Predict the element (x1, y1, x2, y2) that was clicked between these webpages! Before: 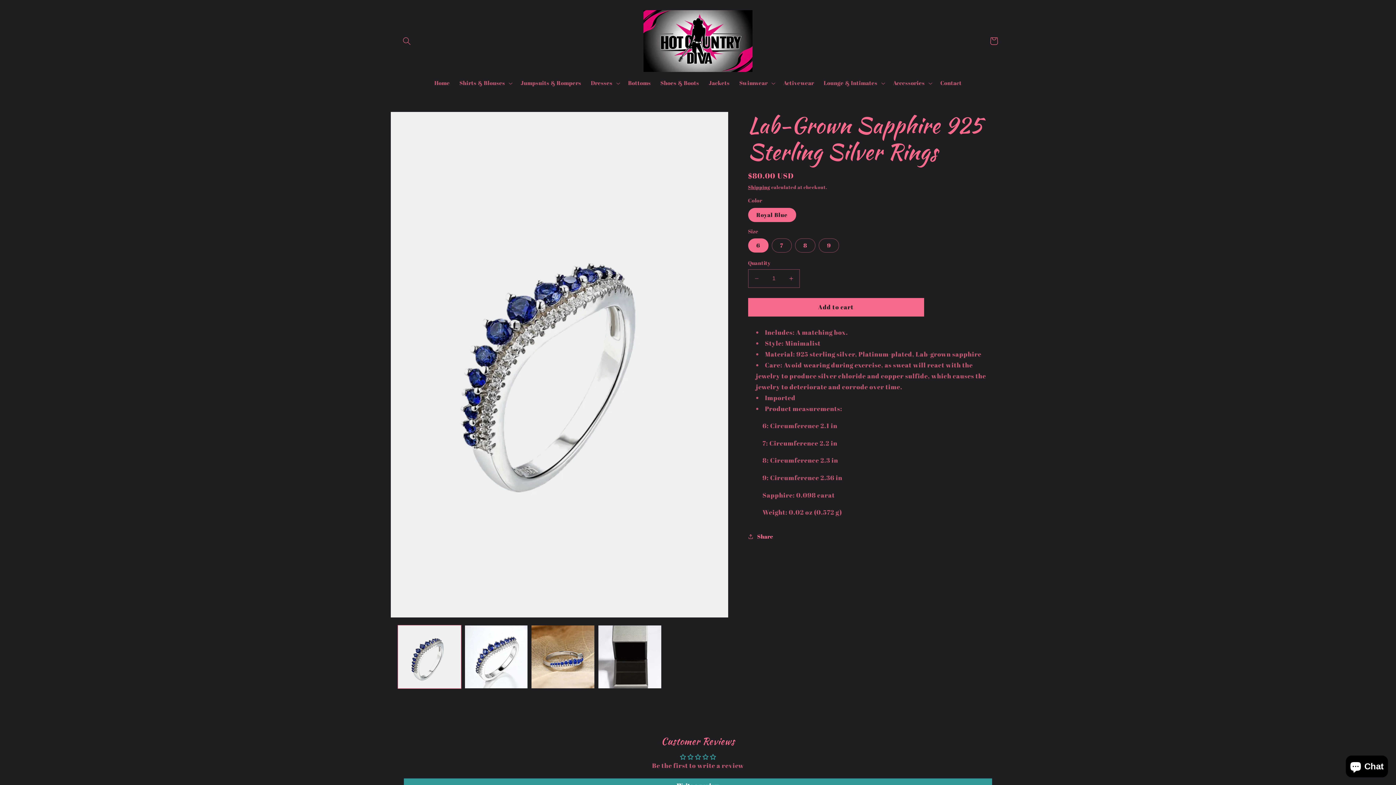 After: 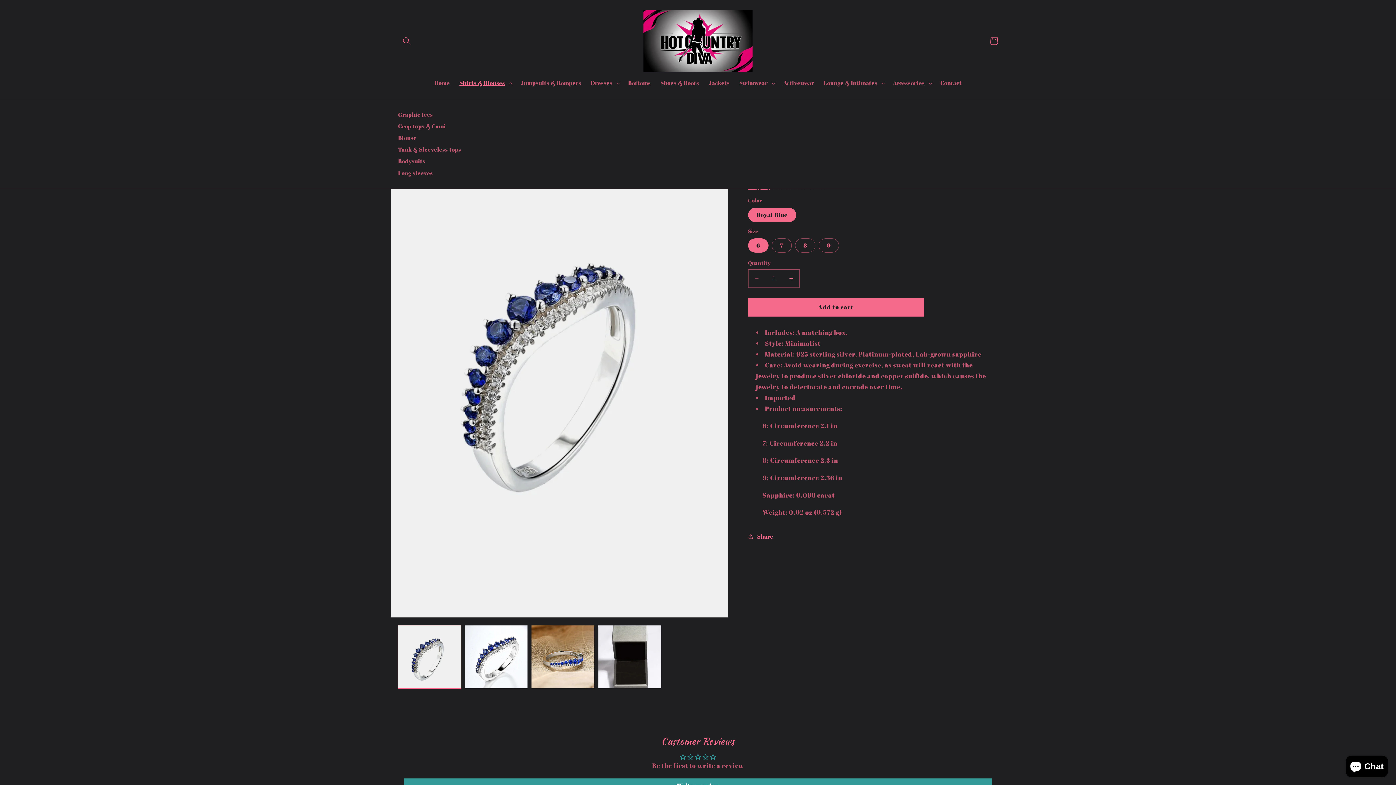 Action: label: Shirts & Blouses bbox: (454, 75, 516, 91)